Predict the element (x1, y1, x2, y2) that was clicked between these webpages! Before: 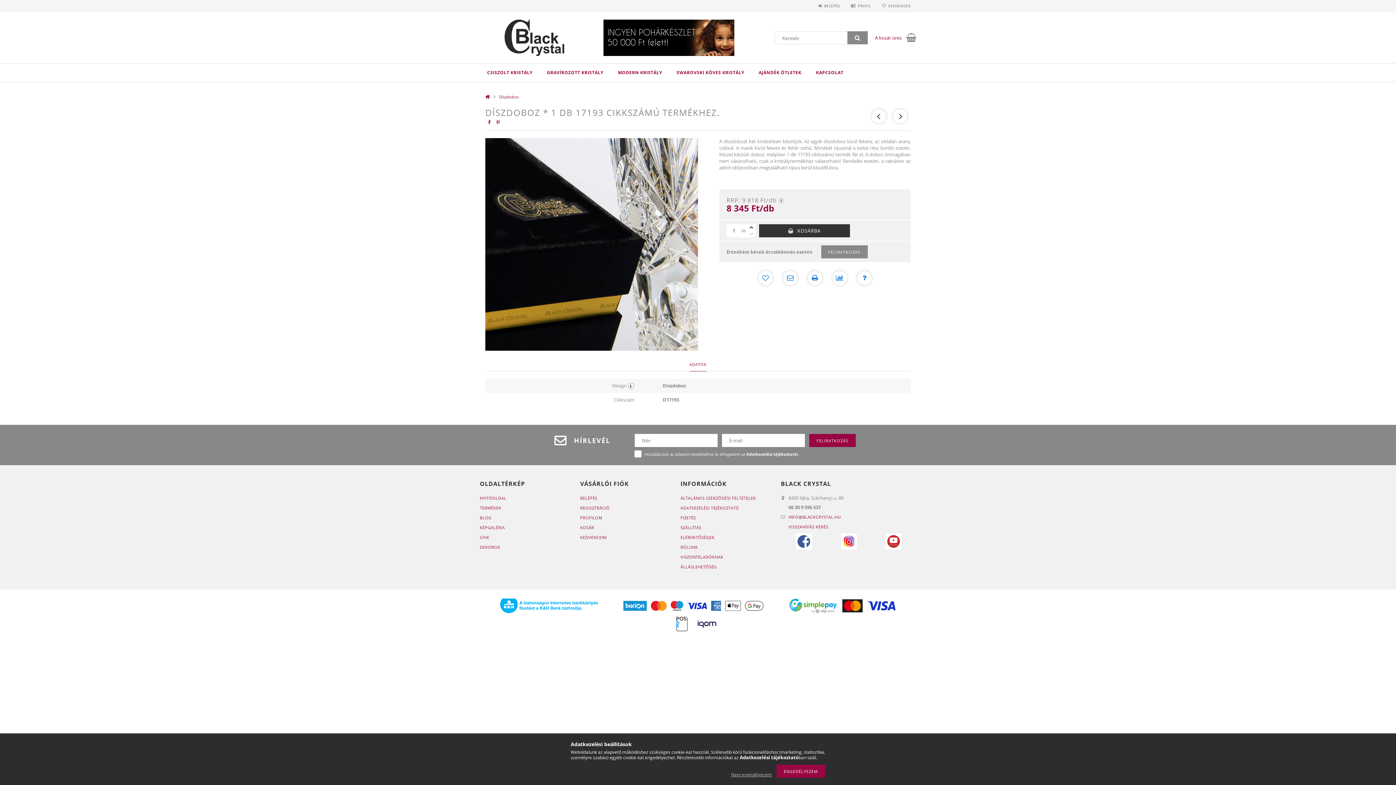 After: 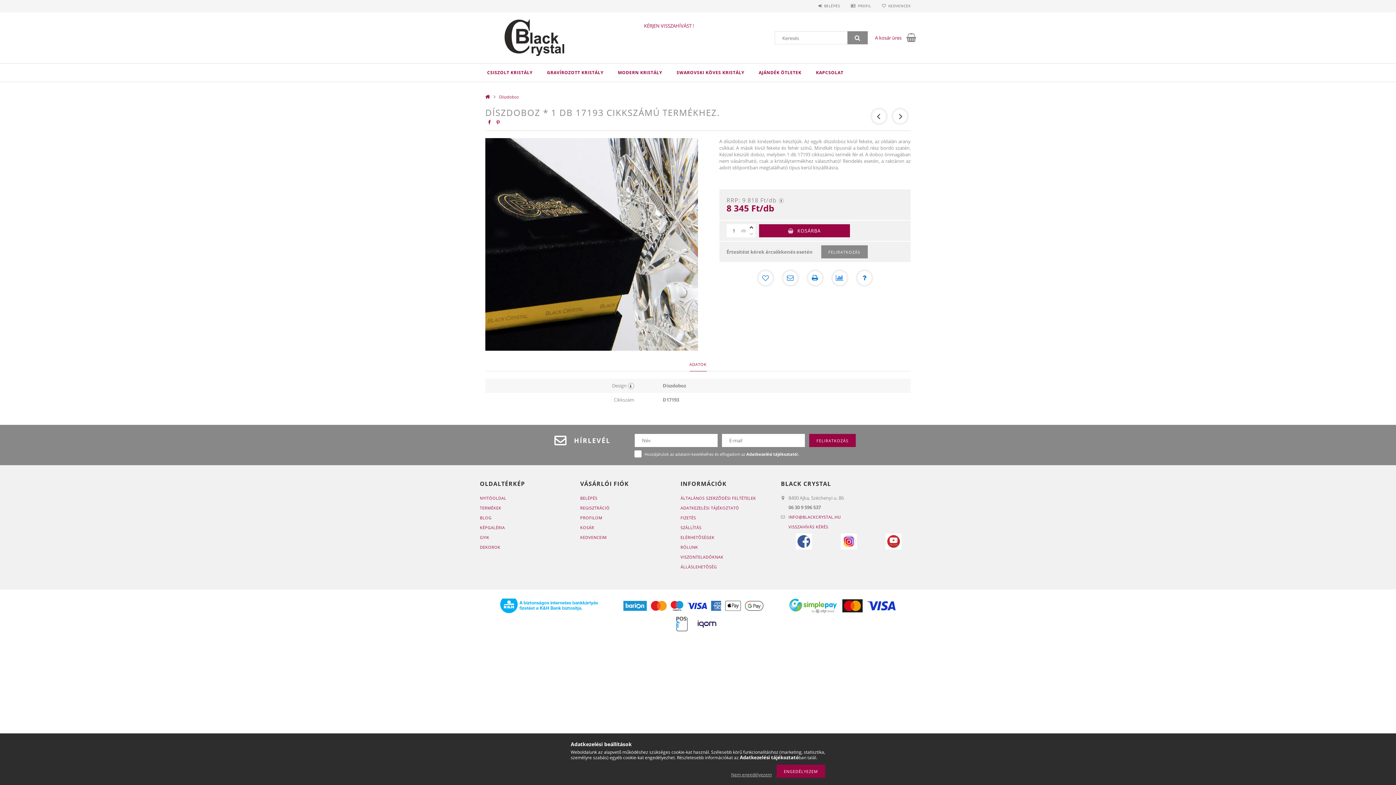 Action: bbox: (759, 224, 850, 237) label: KOSÁRBA